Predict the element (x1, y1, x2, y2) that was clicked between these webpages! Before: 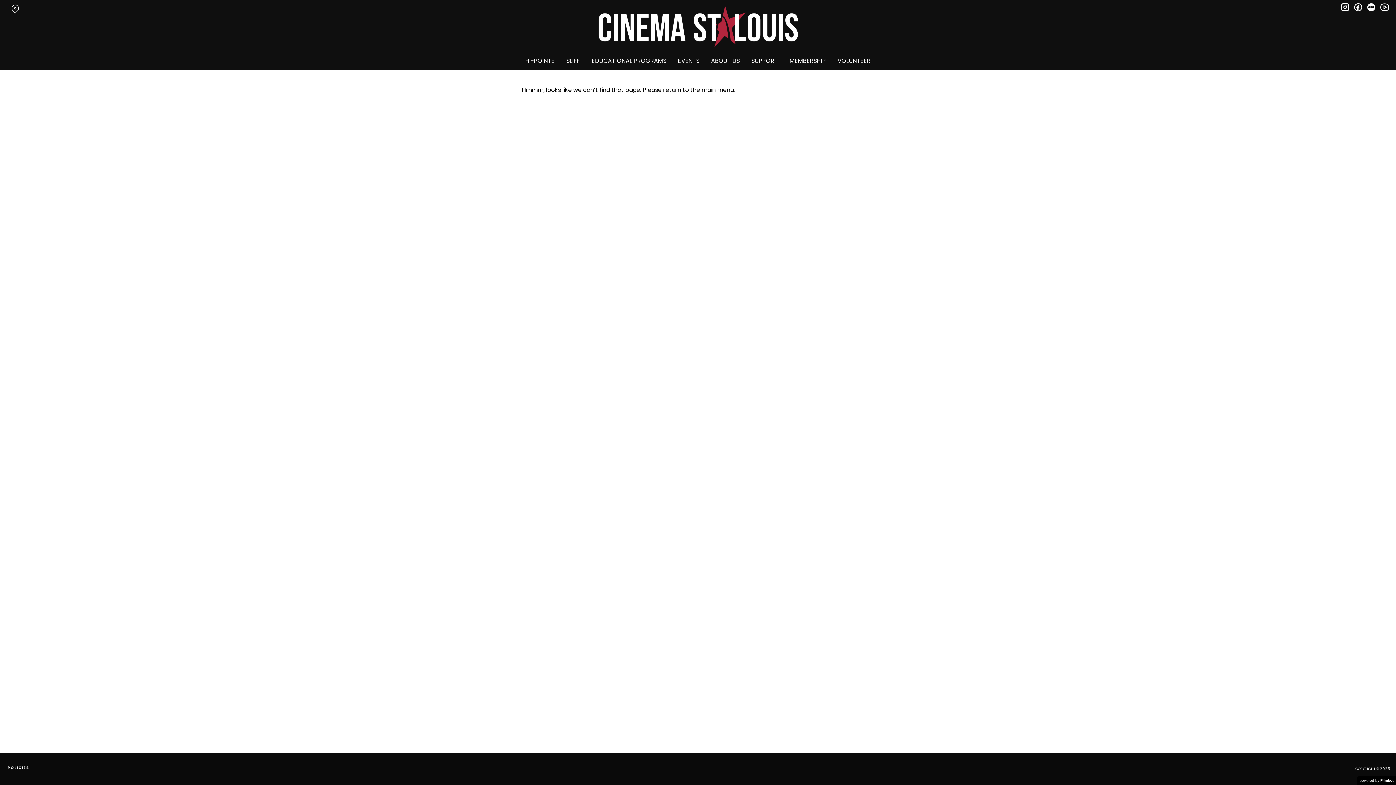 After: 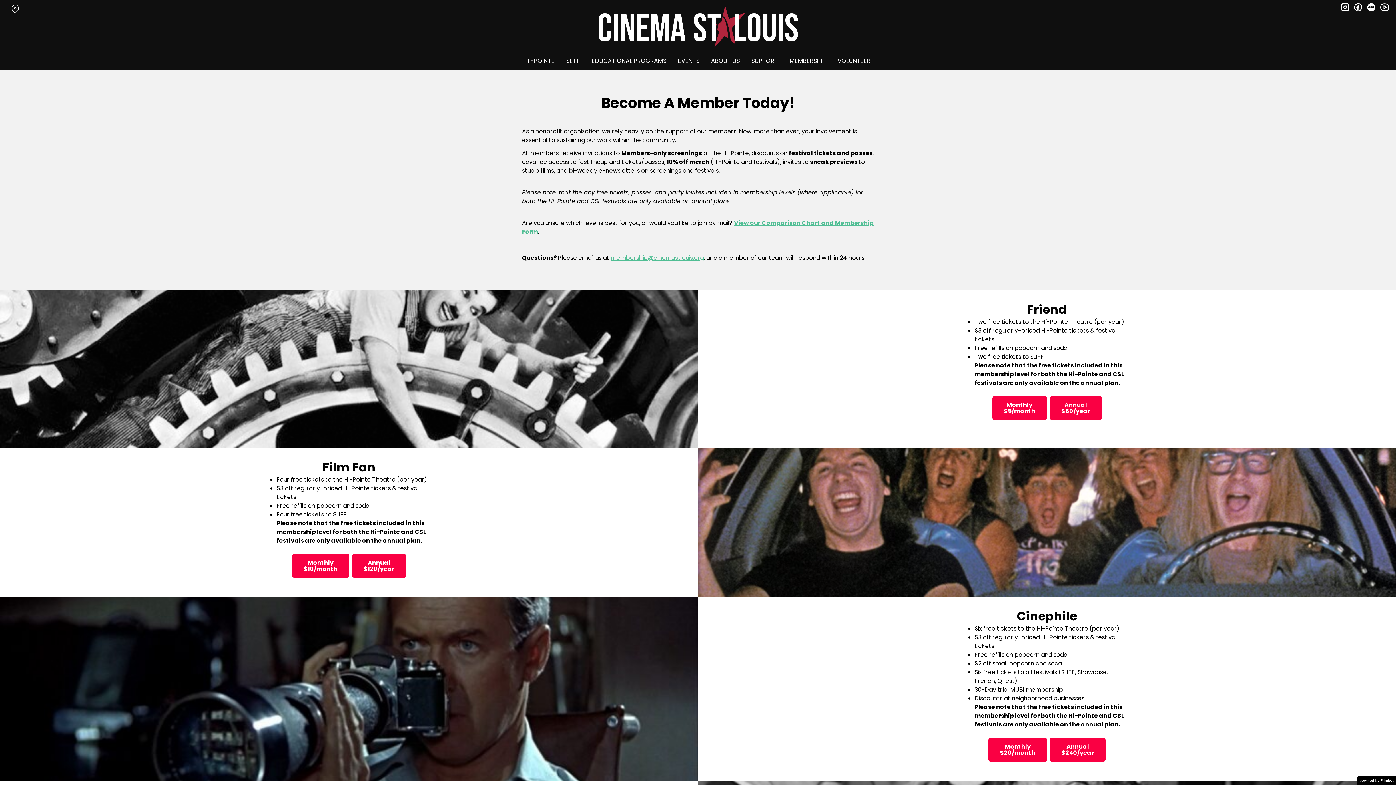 Action: label: MEMBERSHIP bbox: (784, 52, 832, 69)